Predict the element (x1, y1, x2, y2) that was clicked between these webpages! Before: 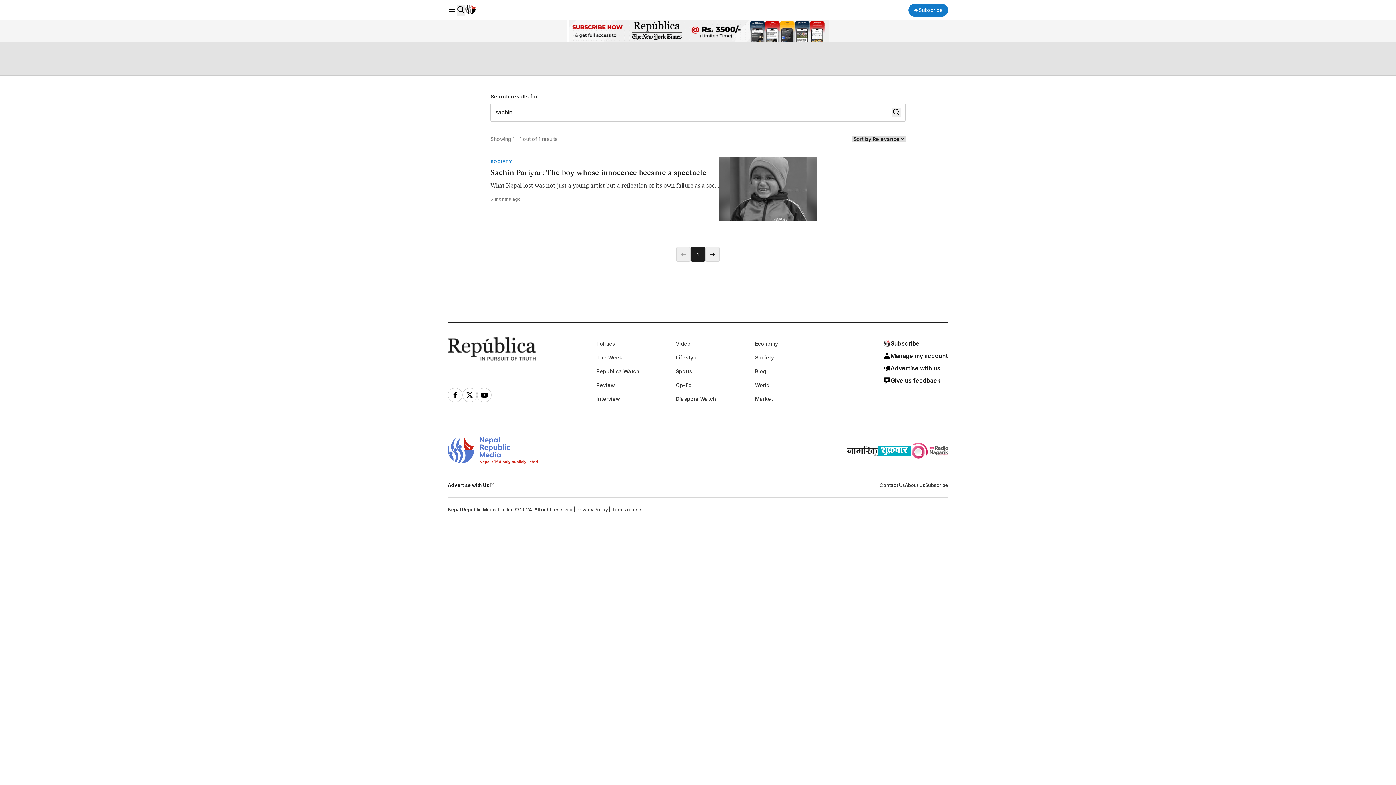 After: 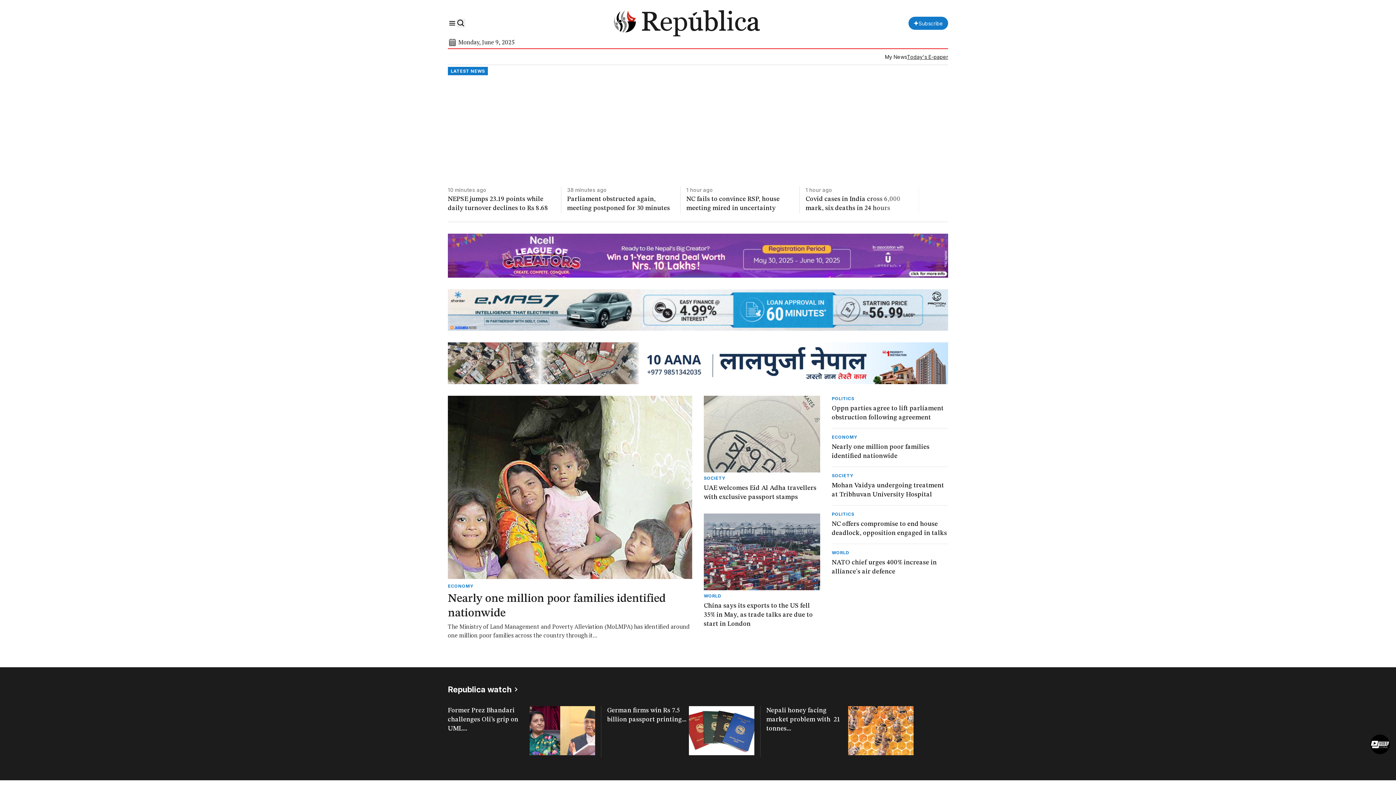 Action: bbox: (465, 3, 475, 14)